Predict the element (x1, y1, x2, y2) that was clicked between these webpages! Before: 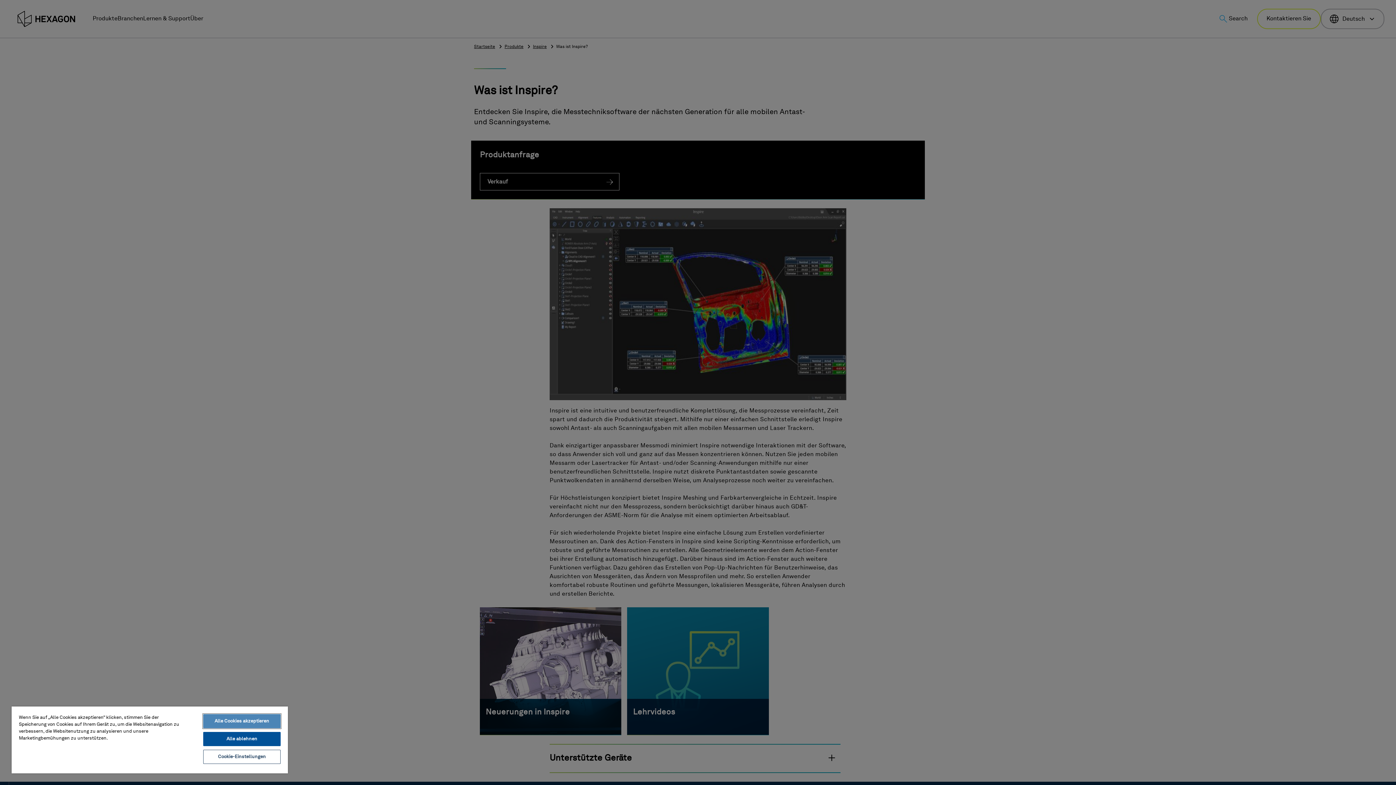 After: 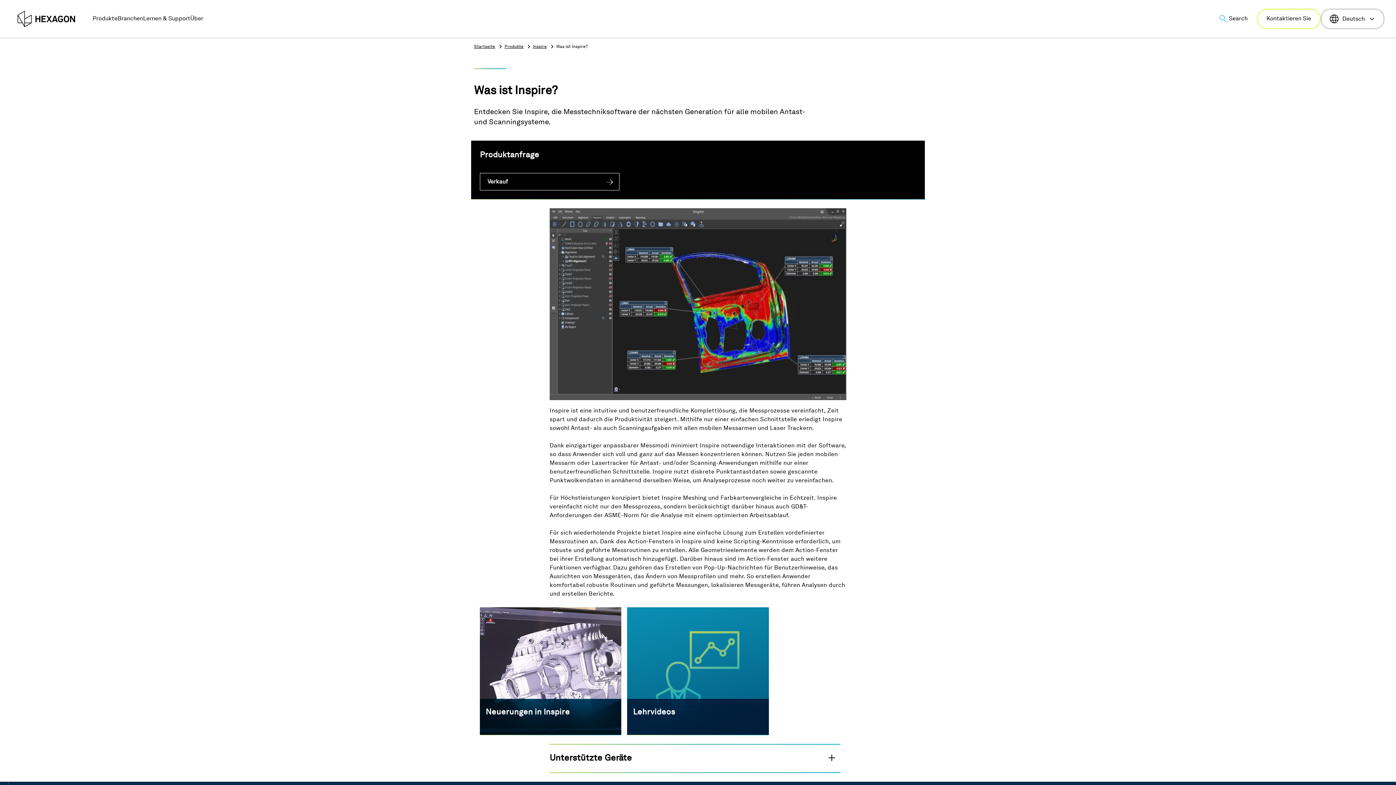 Action: label: Alle ablehnen bbox: (203, 732, 280, 746)